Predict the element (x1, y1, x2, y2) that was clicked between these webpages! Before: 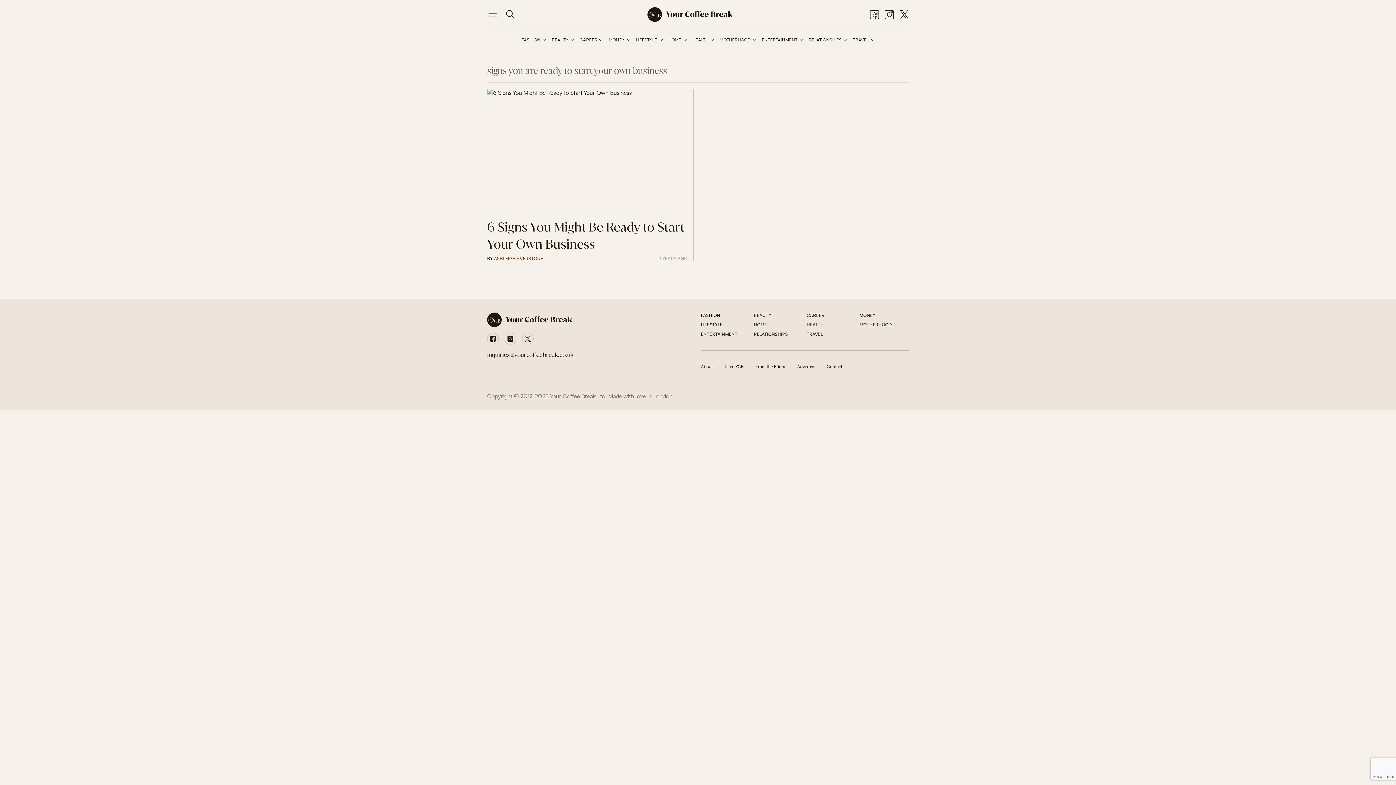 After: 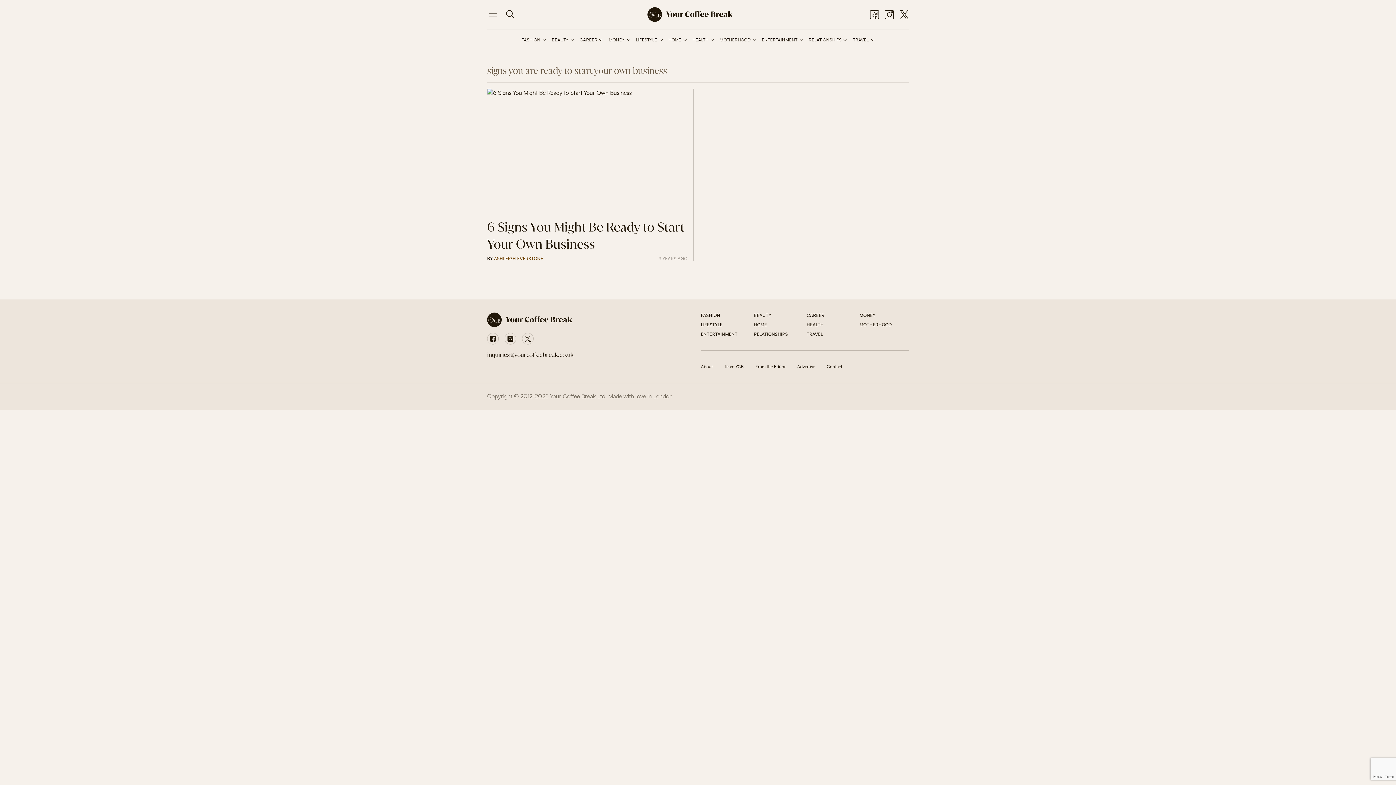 Action: bbox: (487, 350, 573, 358) label: inquiries@yourcoffeebreak.co.uk